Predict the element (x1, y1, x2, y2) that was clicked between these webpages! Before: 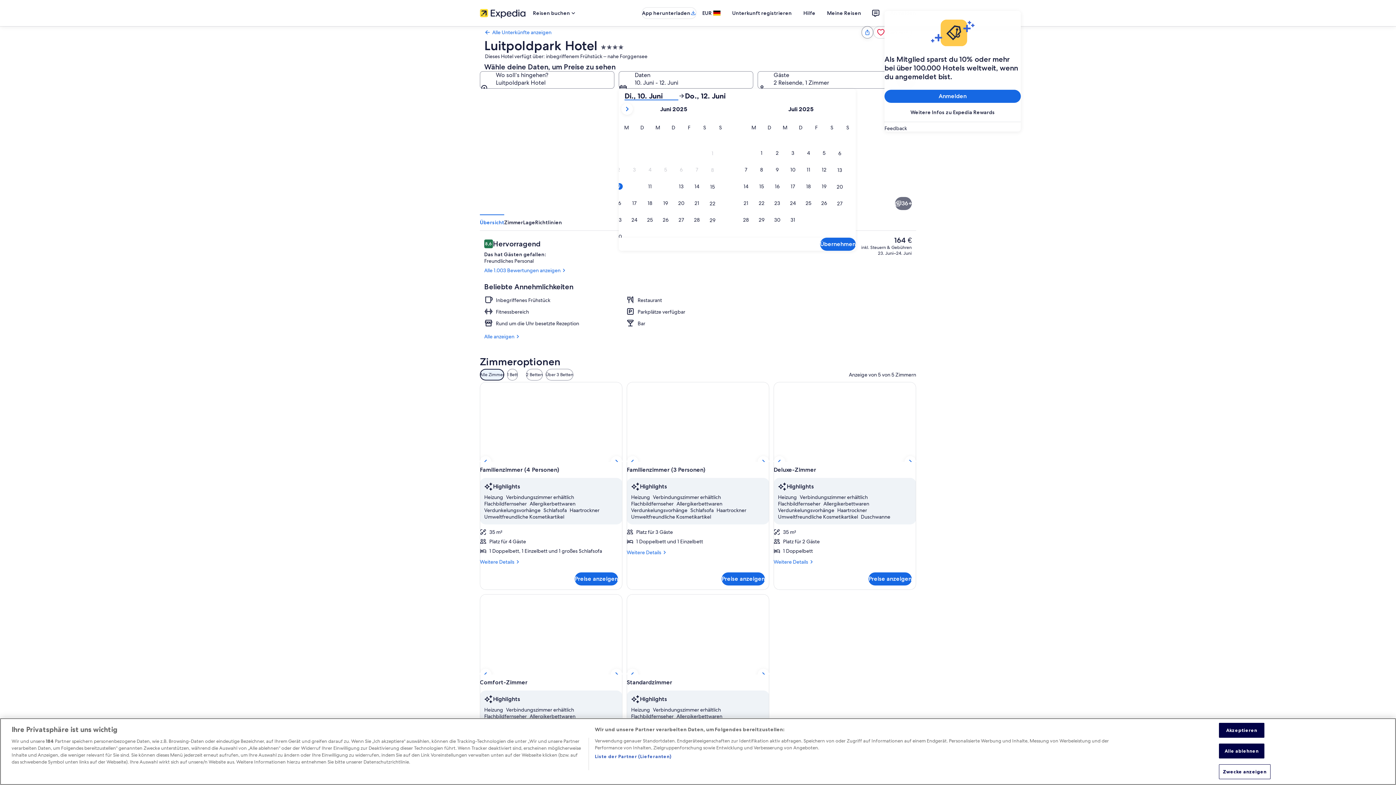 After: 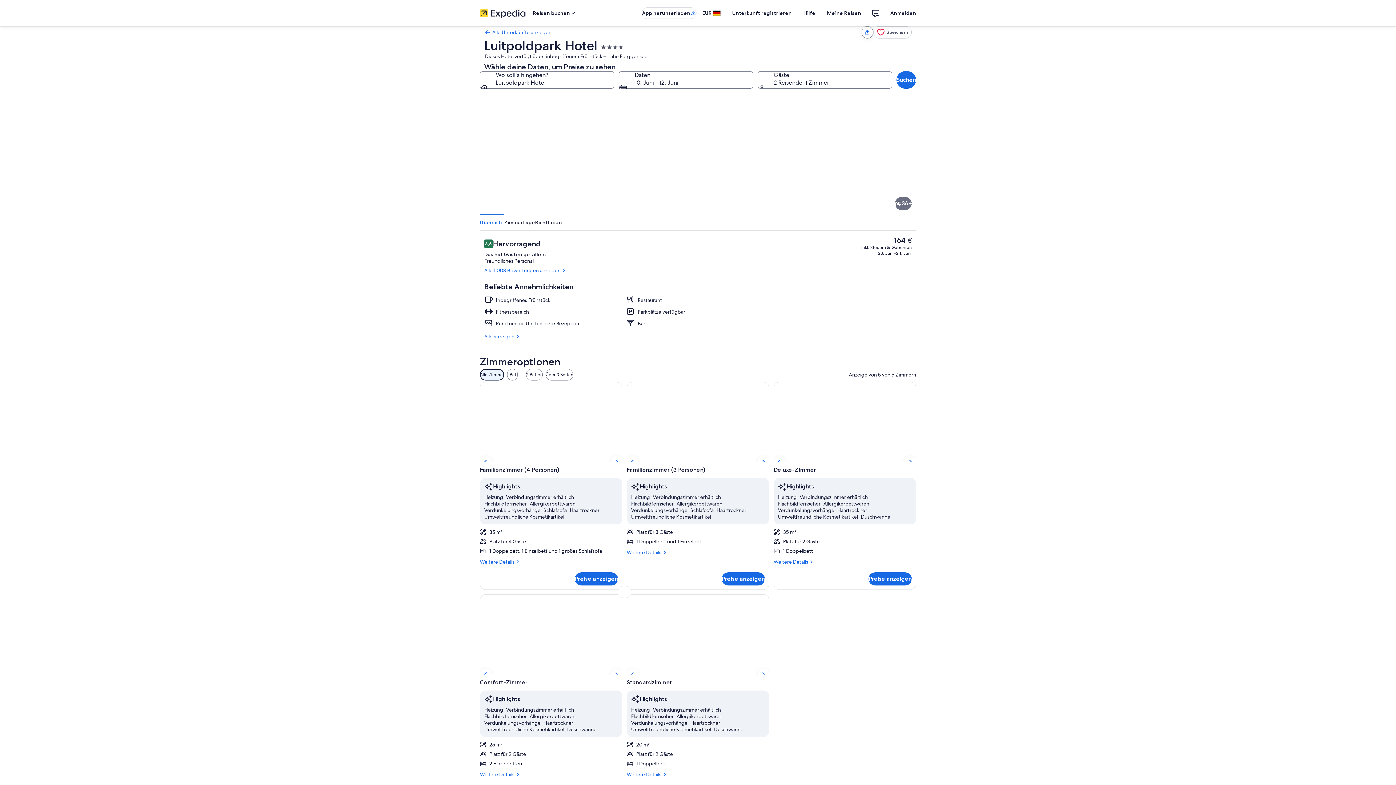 Action: bbox: (1219, 747, 1264, 762) label: Alle ablehnen